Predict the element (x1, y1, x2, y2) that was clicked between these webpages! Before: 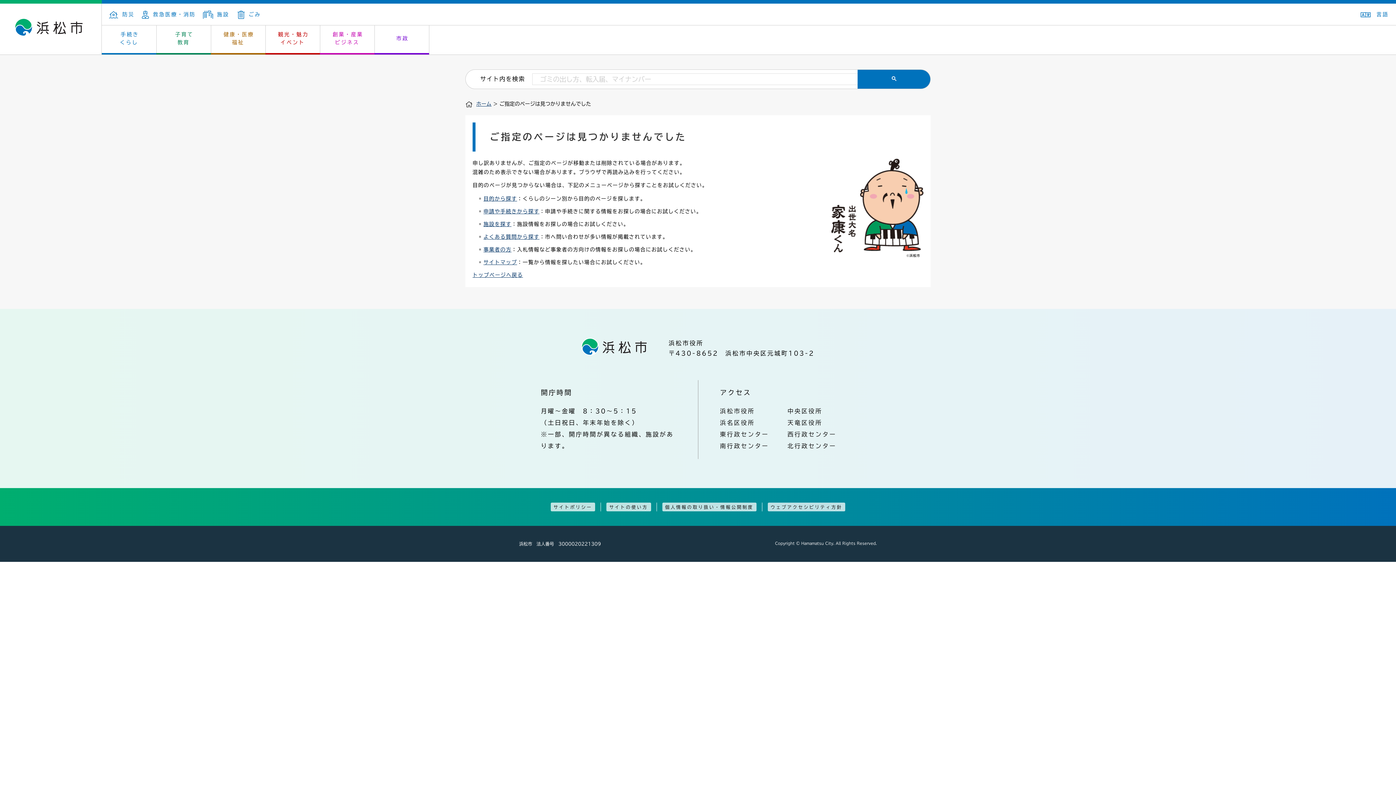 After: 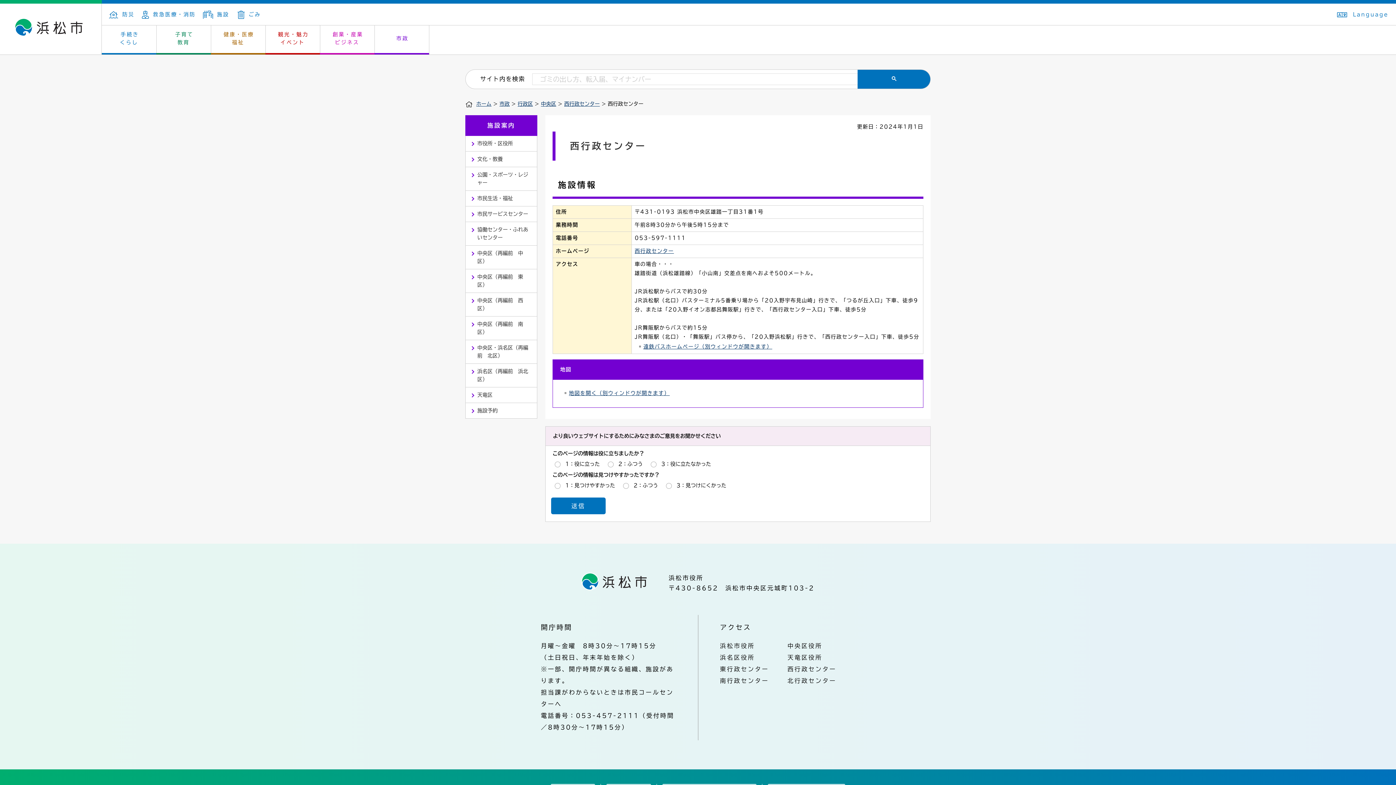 Action: label: 西行政センター bbox: (787, 431, 836, 437)